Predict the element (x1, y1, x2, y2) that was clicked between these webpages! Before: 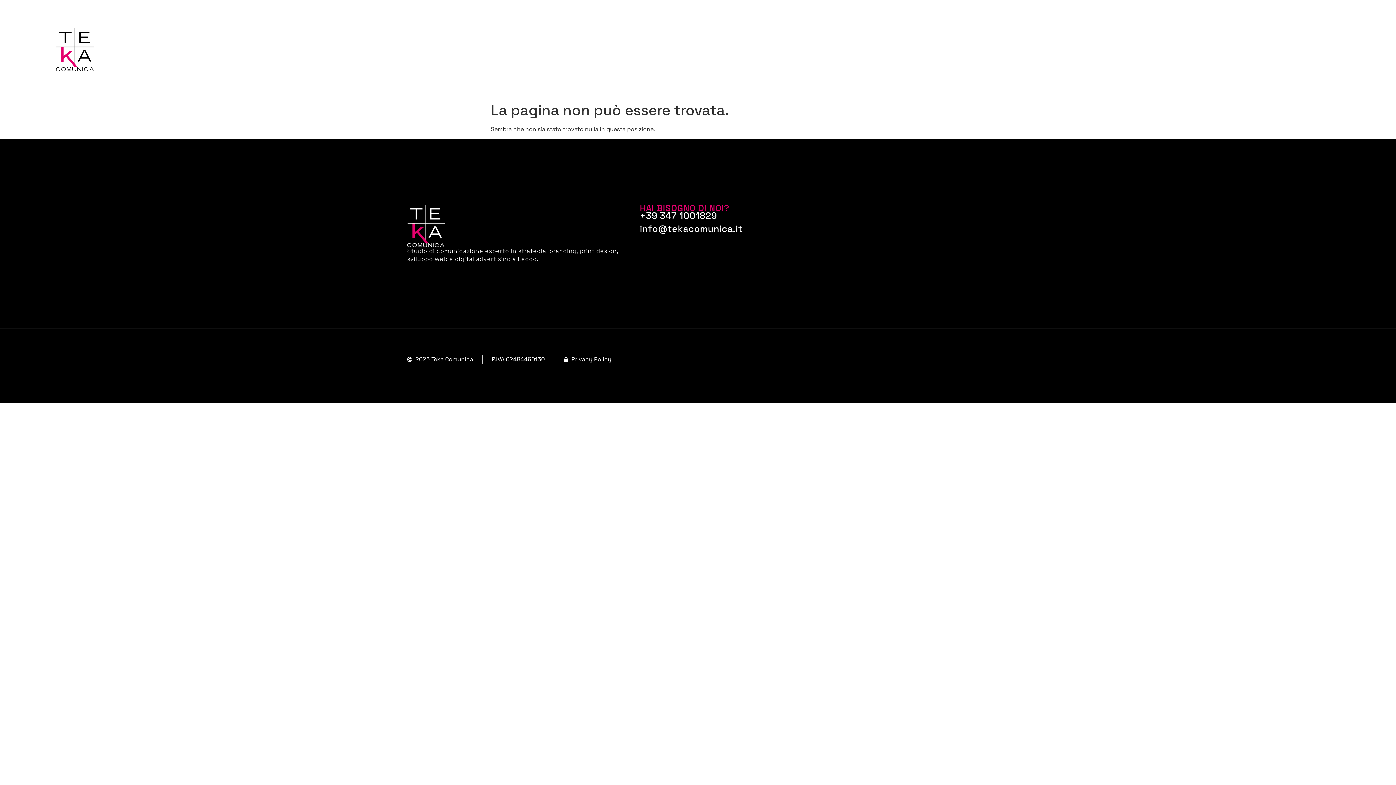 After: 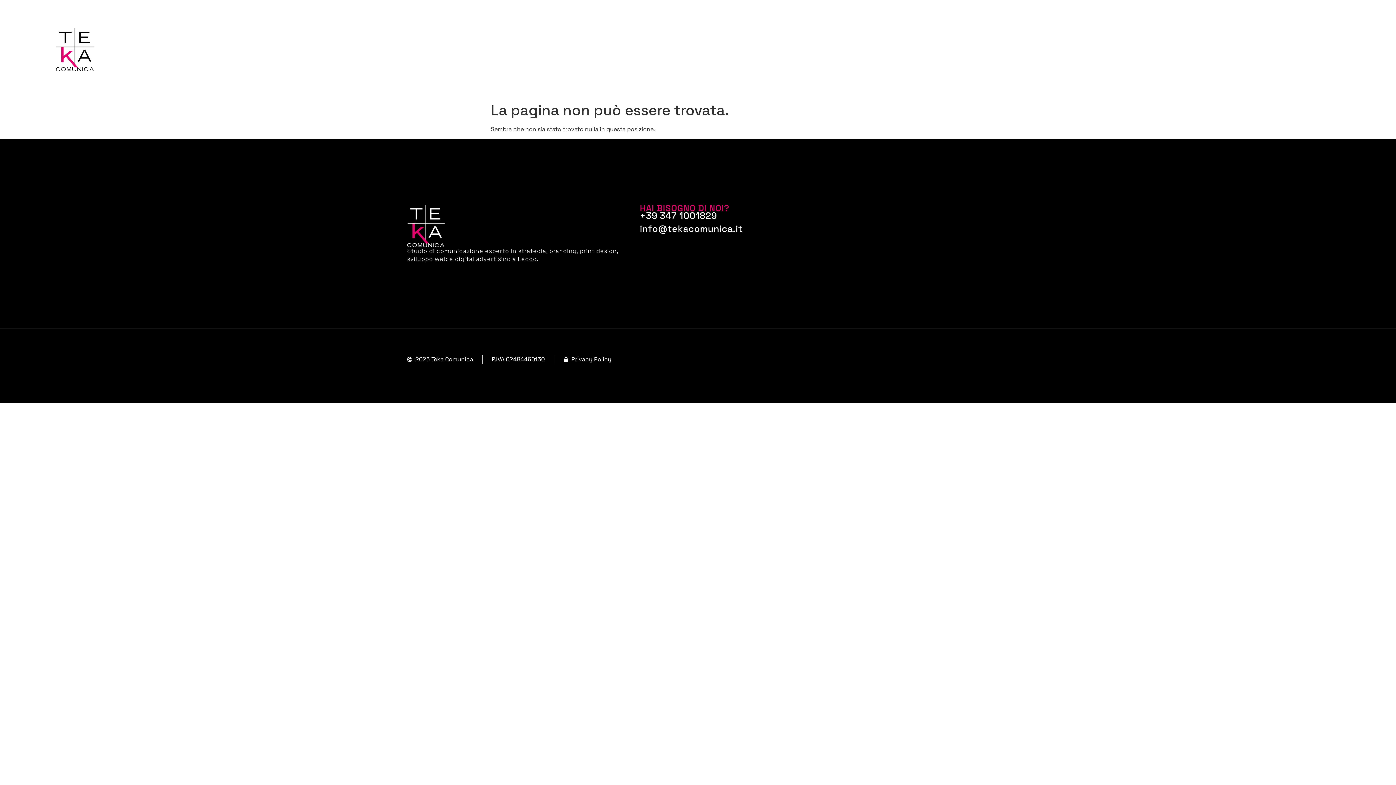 Action: bbox: (563, 355, 611, 364) label: Privacy Policy